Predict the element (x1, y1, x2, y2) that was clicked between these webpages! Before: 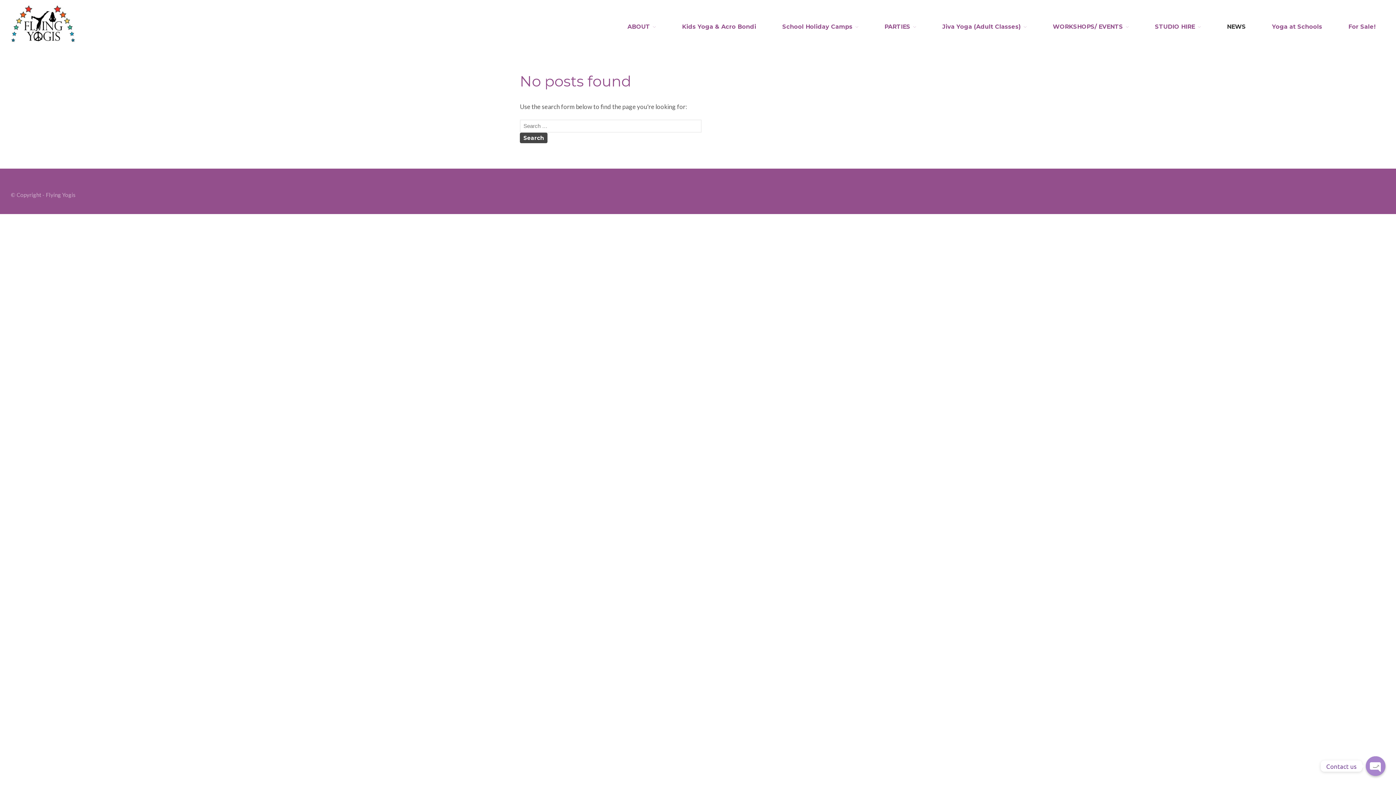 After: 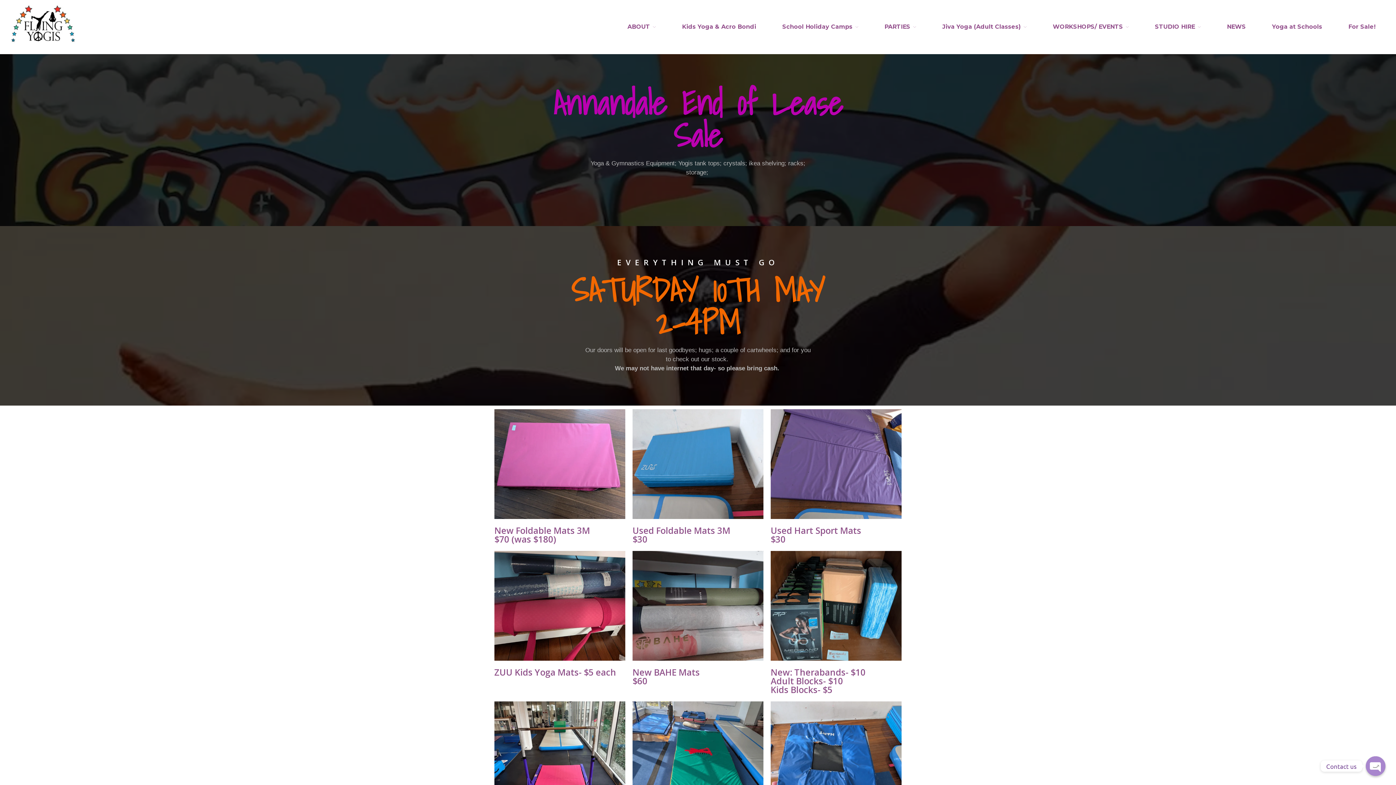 Action: bbox: (1318, 394, 1387, 406) label: For Sale!